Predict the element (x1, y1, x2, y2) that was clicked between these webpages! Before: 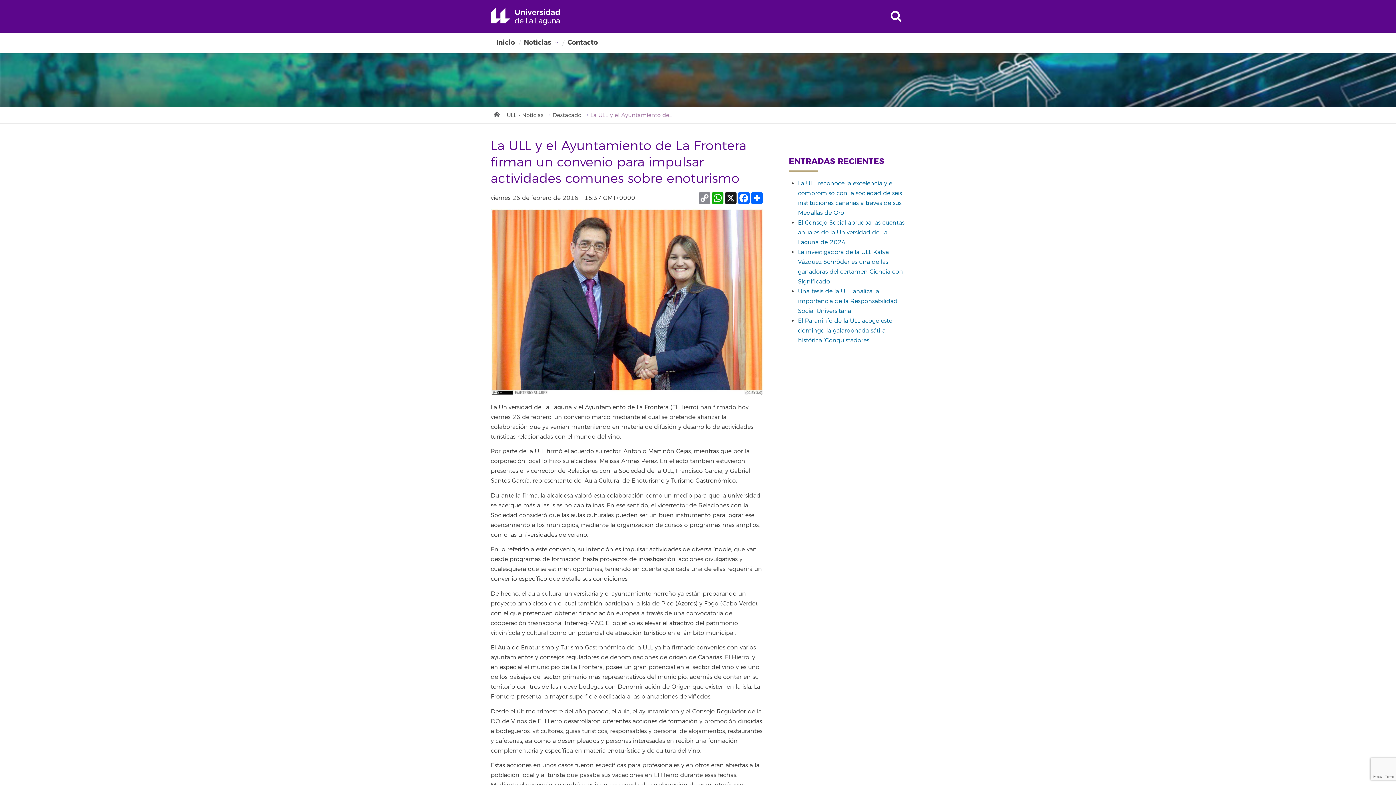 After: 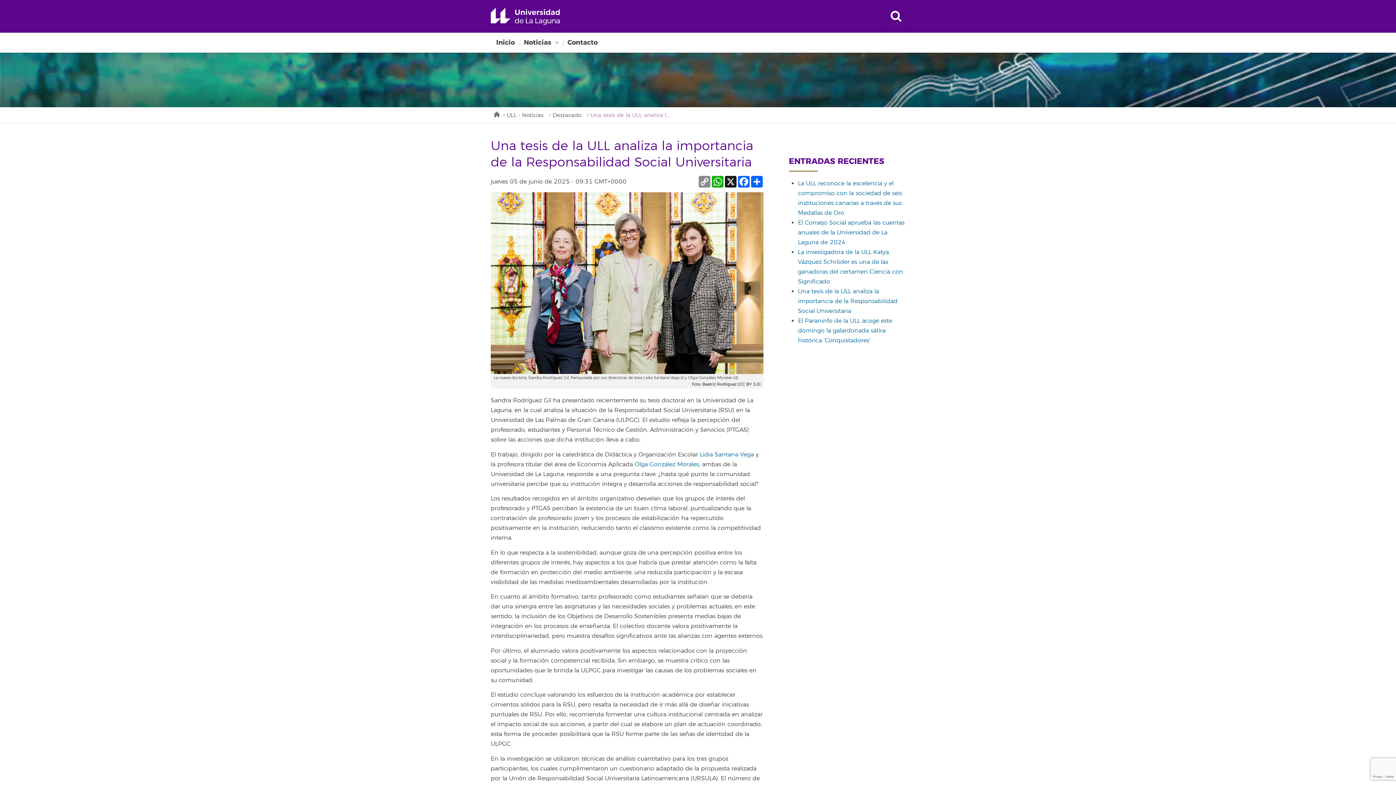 Action: label: Una tesis de la ULL analiza la importancia de la Responsabilidad Social Universitaria bbox: (798, 287, 897, 314)